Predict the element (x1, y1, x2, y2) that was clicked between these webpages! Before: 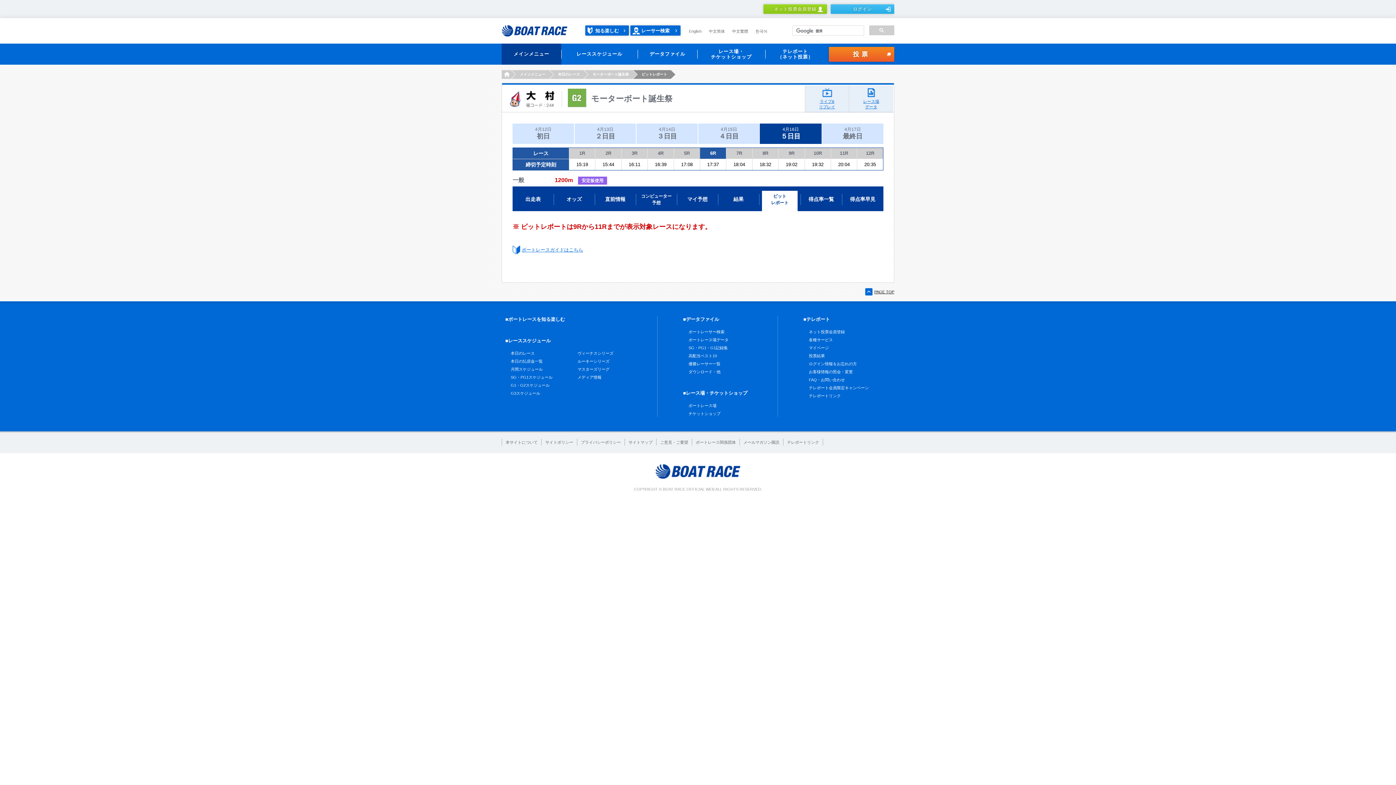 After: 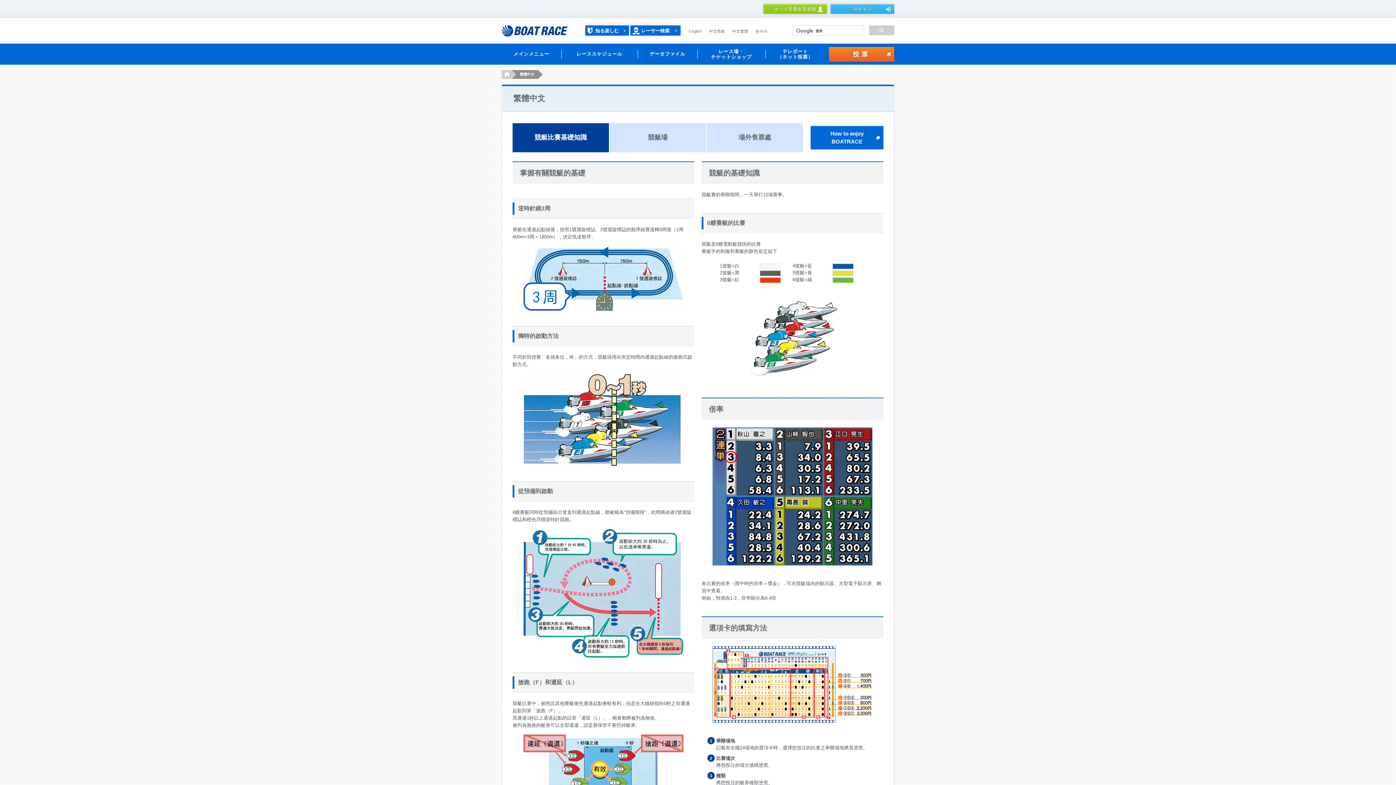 Action: label: 中文繁體 bbox: (732, 29, 748, 33)